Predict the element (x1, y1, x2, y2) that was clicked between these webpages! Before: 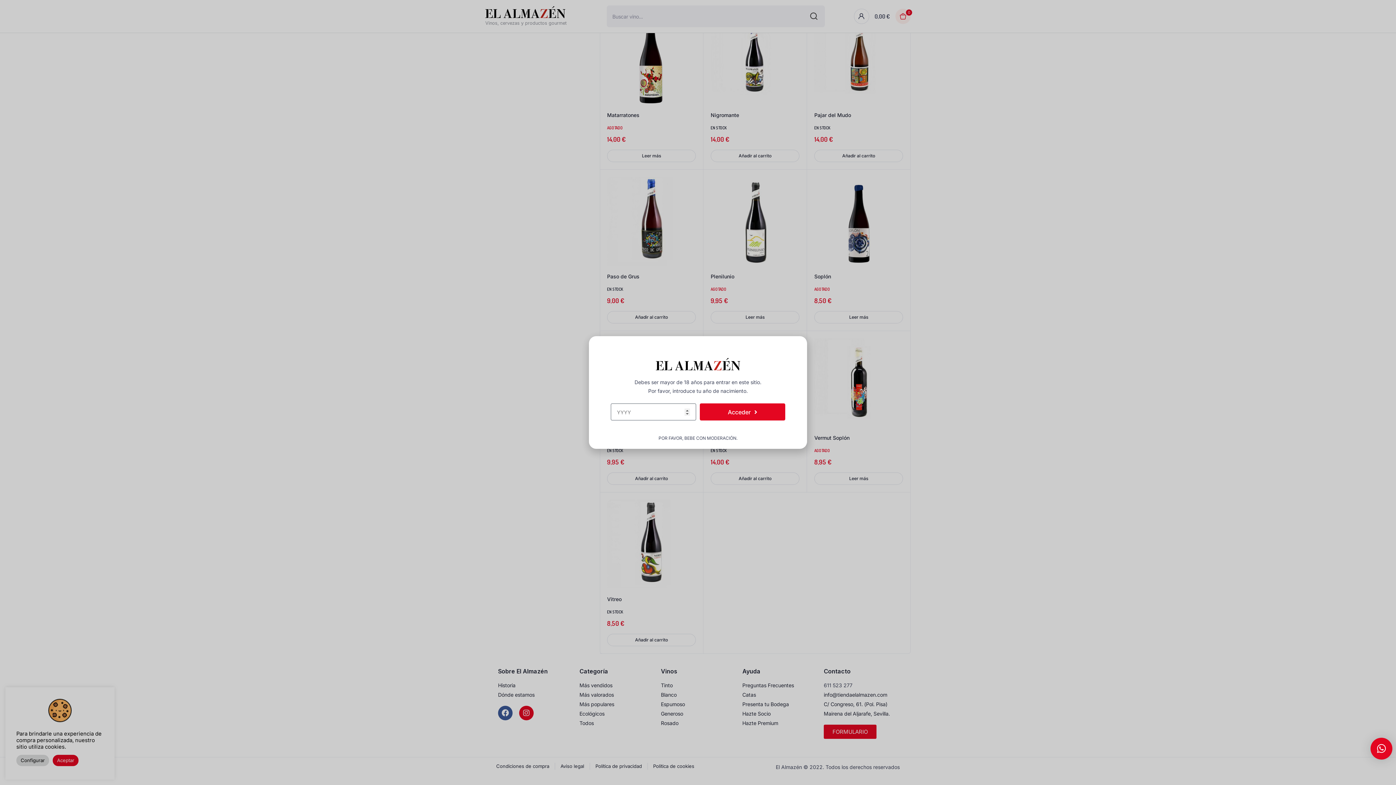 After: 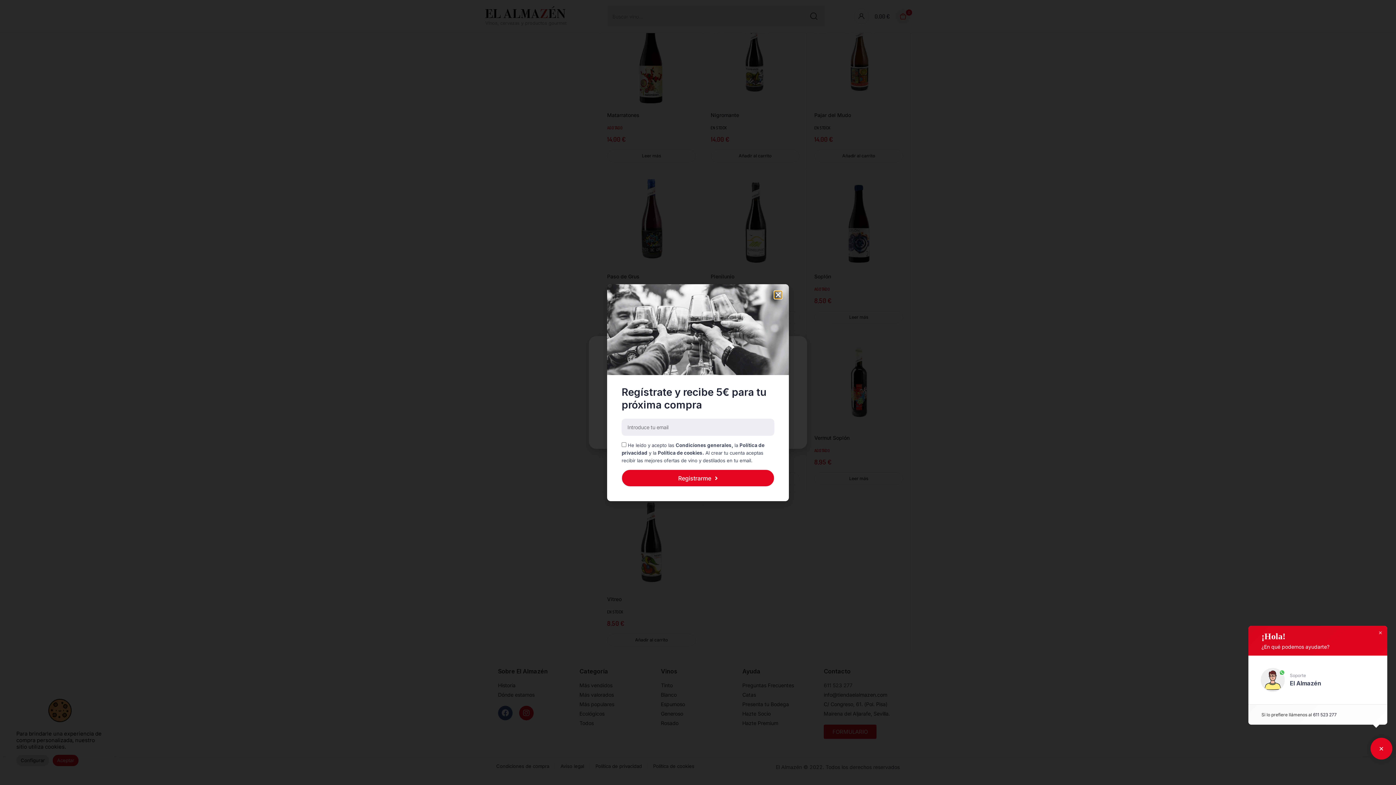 Action: bbox: (1370, 738, 1392, 760) label: ×